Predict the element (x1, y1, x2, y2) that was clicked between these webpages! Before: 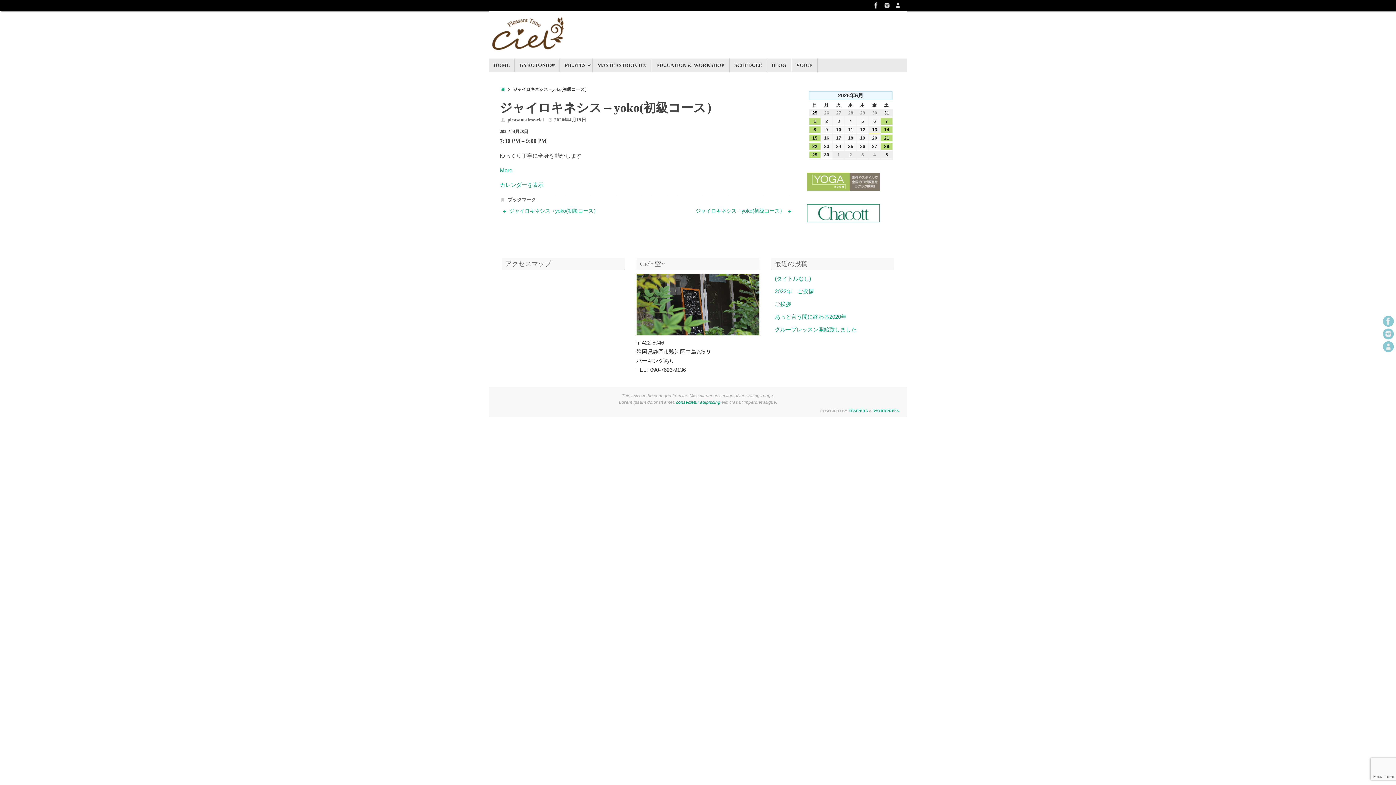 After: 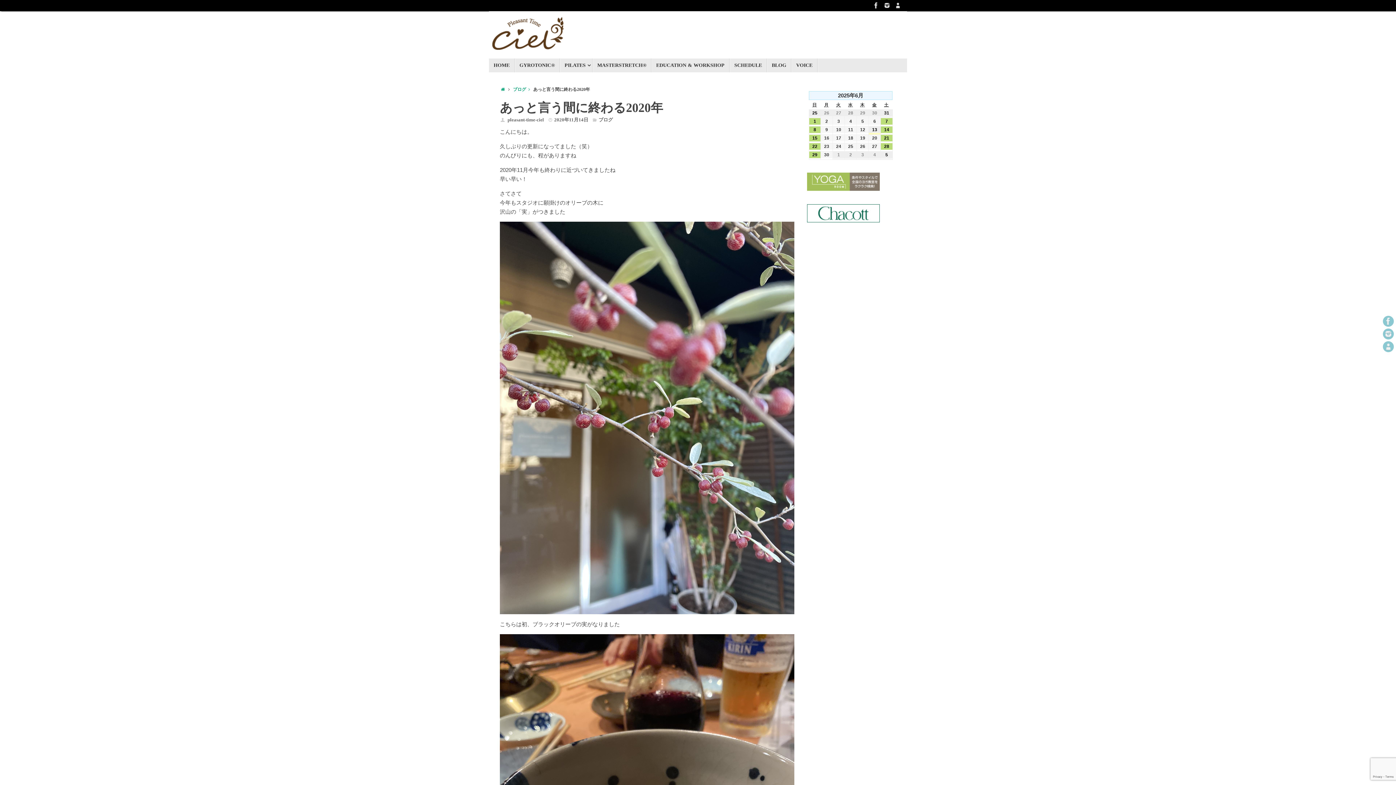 Action: bbox: (774, 313, 846, 320) label: あっと言う間に終わる2020年